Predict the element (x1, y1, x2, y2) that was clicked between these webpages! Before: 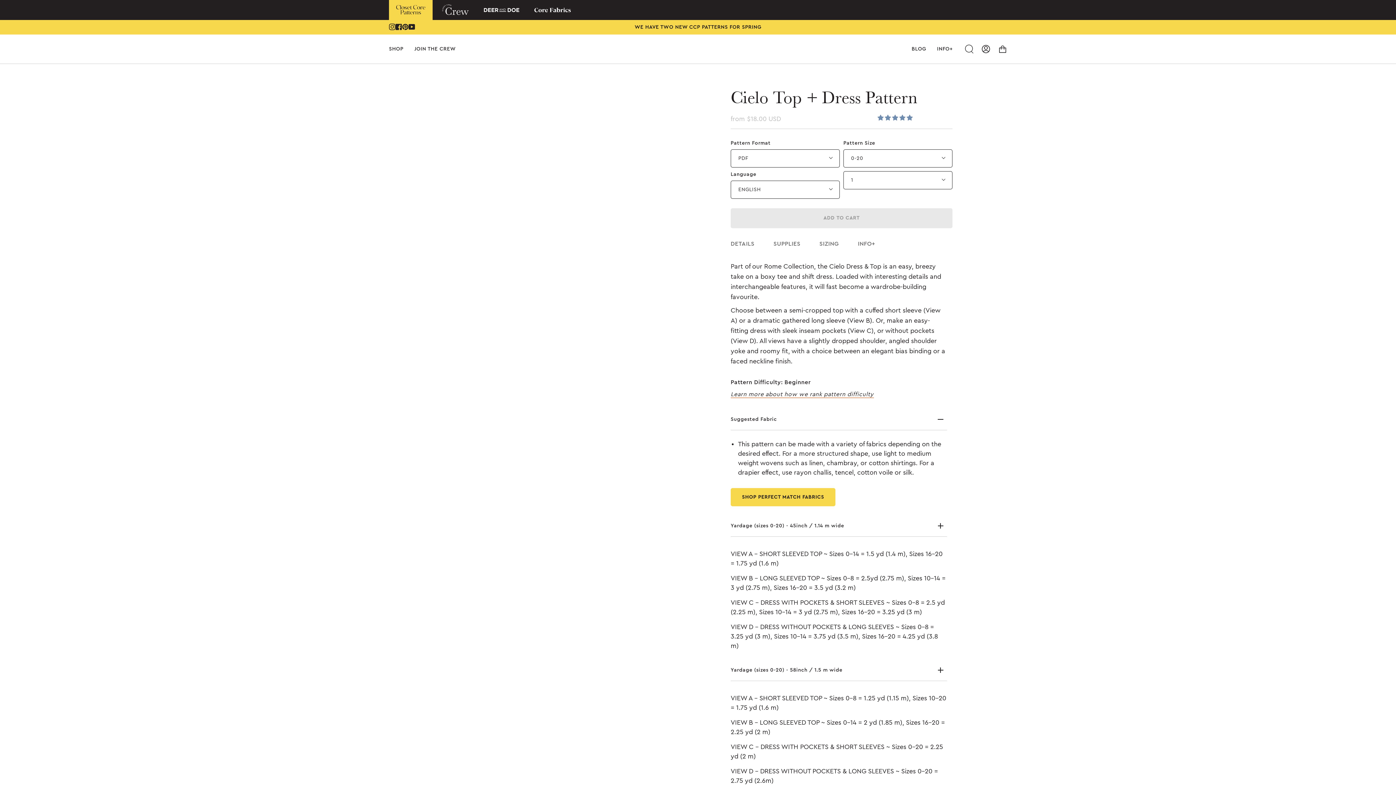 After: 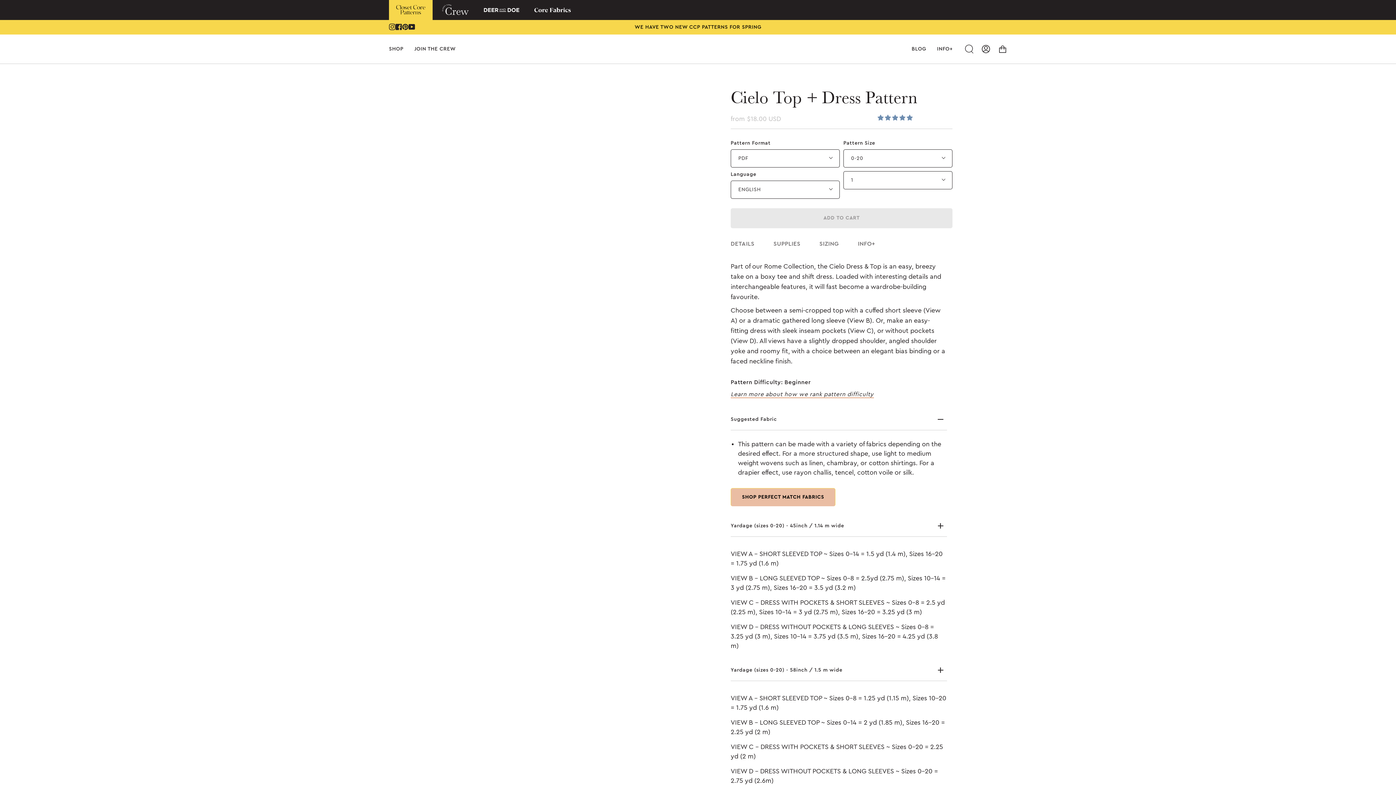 Action: label: SHOP PERFECT MATCH FABRICS bbox: (730, 488, 835, 506)